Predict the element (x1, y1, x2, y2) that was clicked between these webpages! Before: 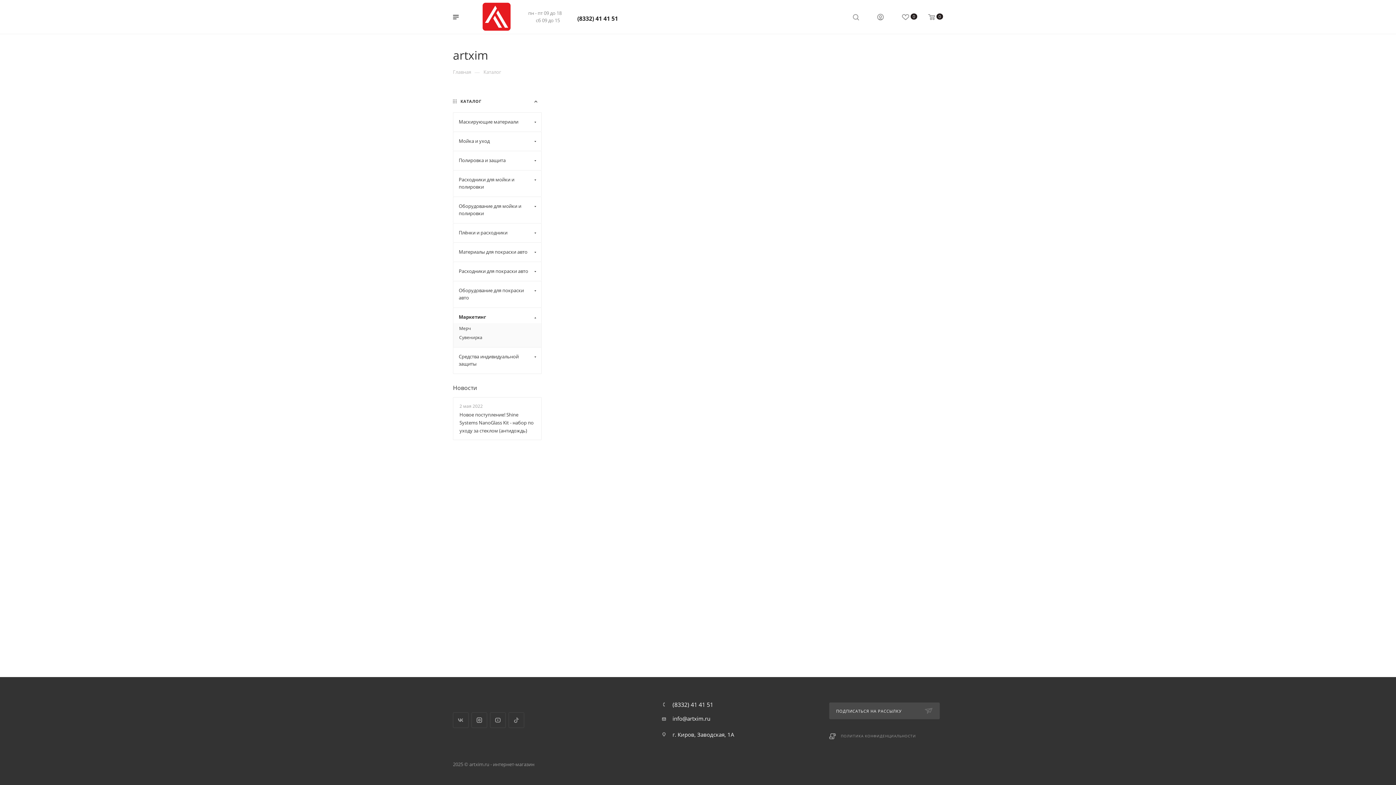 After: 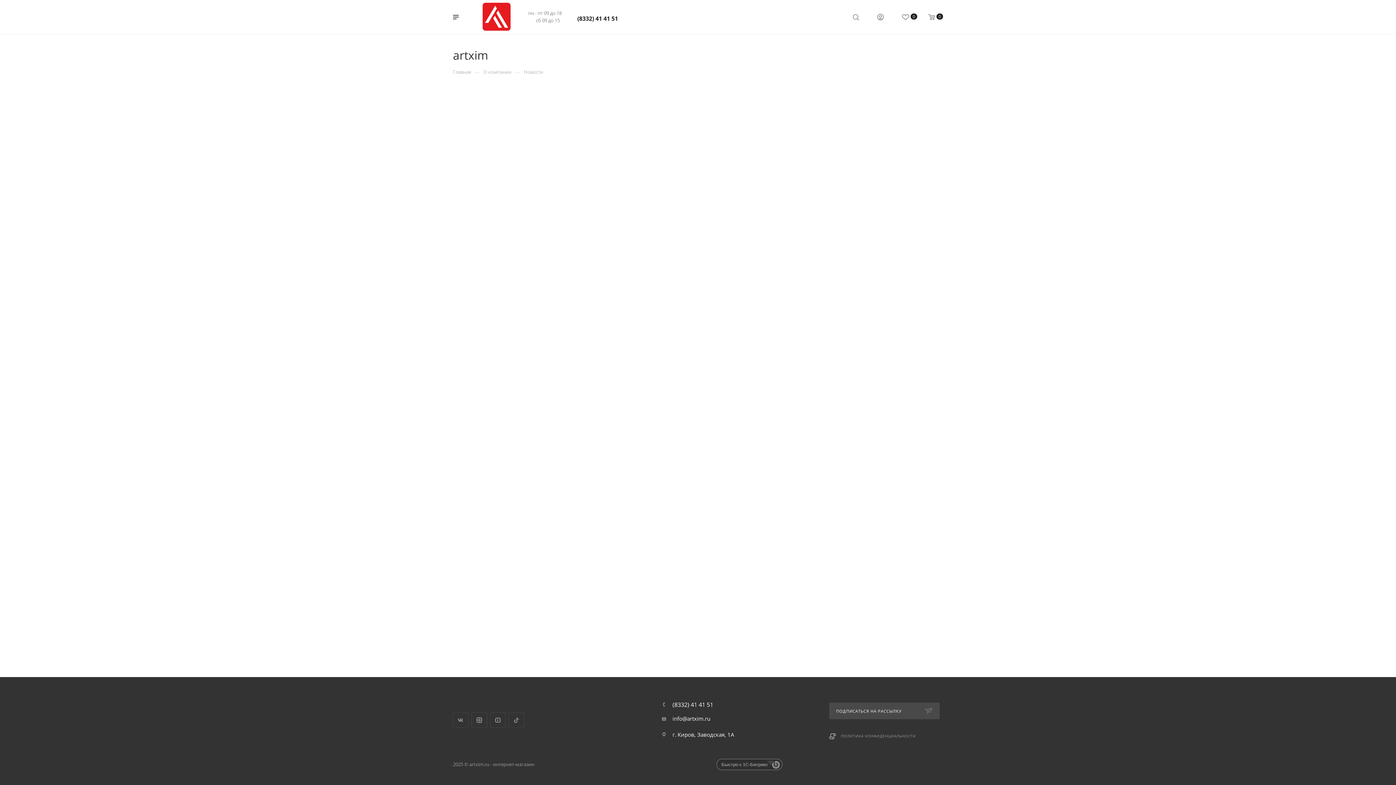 Action: label: Новое поступление! Shine Systems NanoGlass Kit - набор по уходу за стеклом (антидождь) bbox: (459, 410, 535, 434)